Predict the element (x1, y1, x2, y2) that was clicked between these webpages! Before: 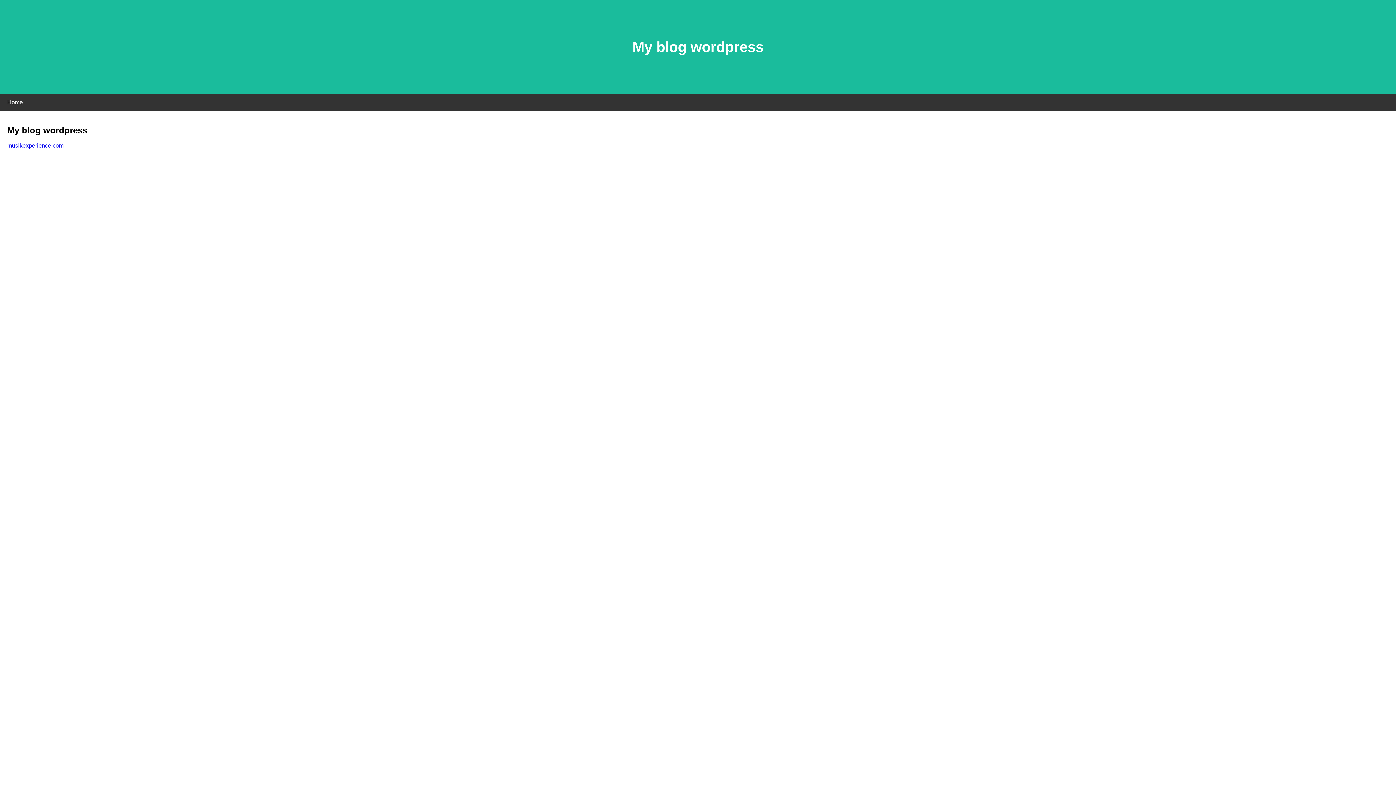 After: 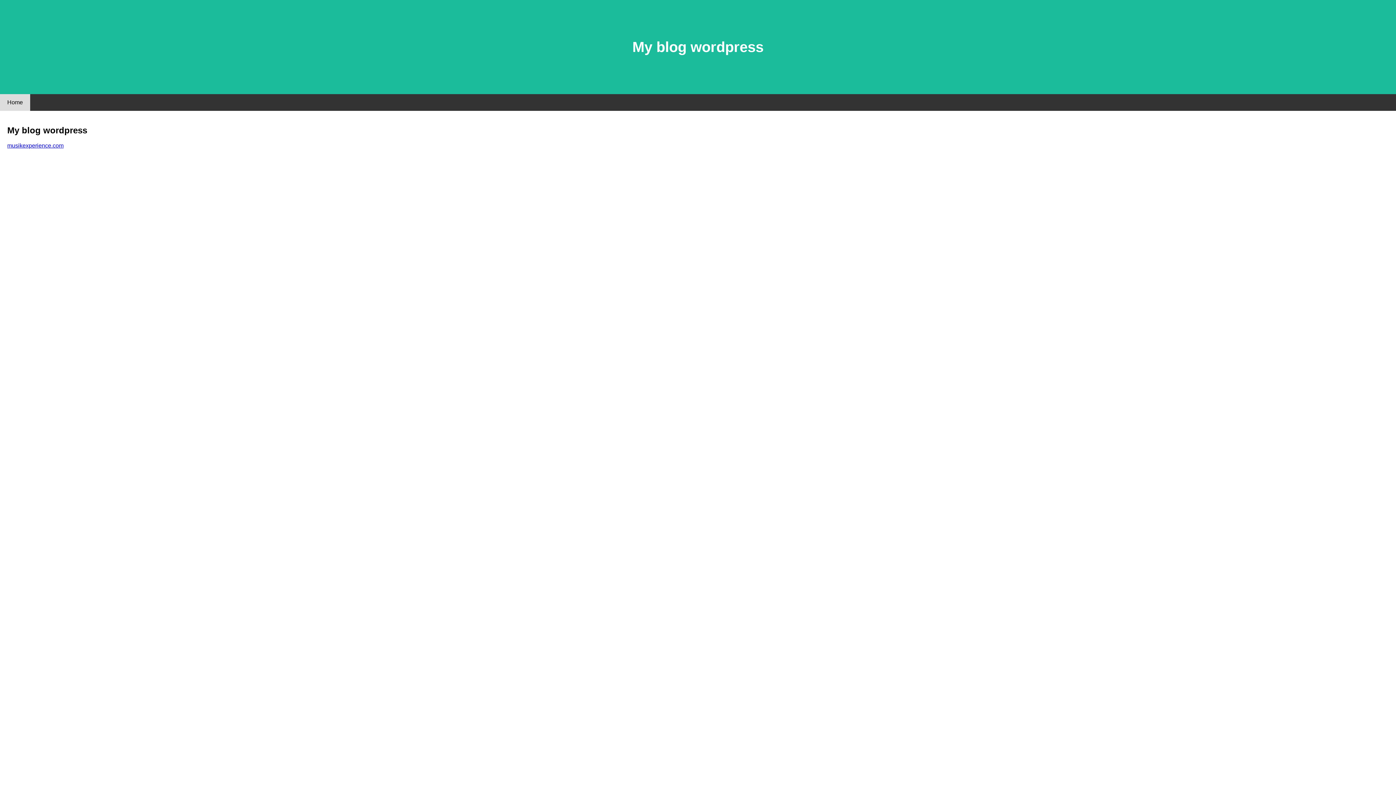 Action: label: Home bbox: (0, 94, 30, 110)